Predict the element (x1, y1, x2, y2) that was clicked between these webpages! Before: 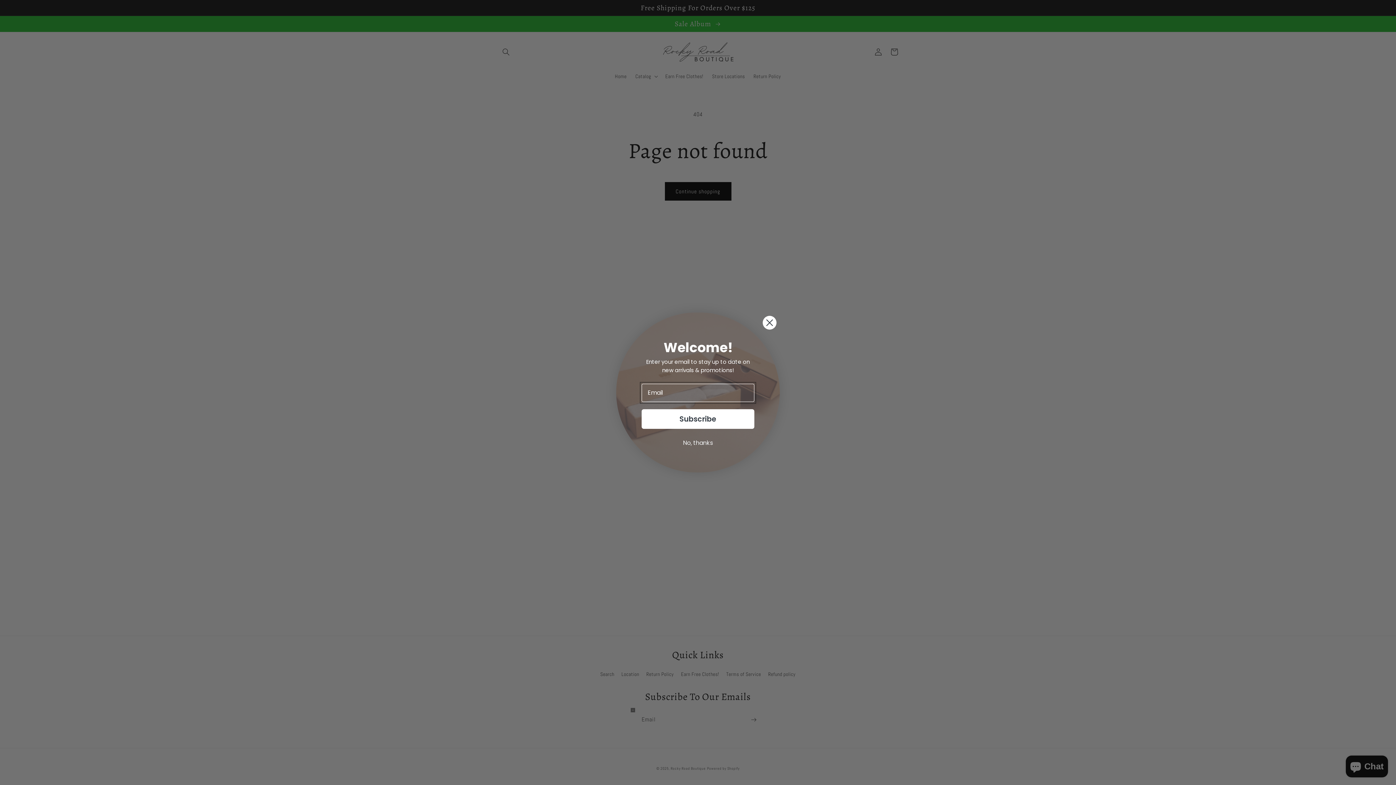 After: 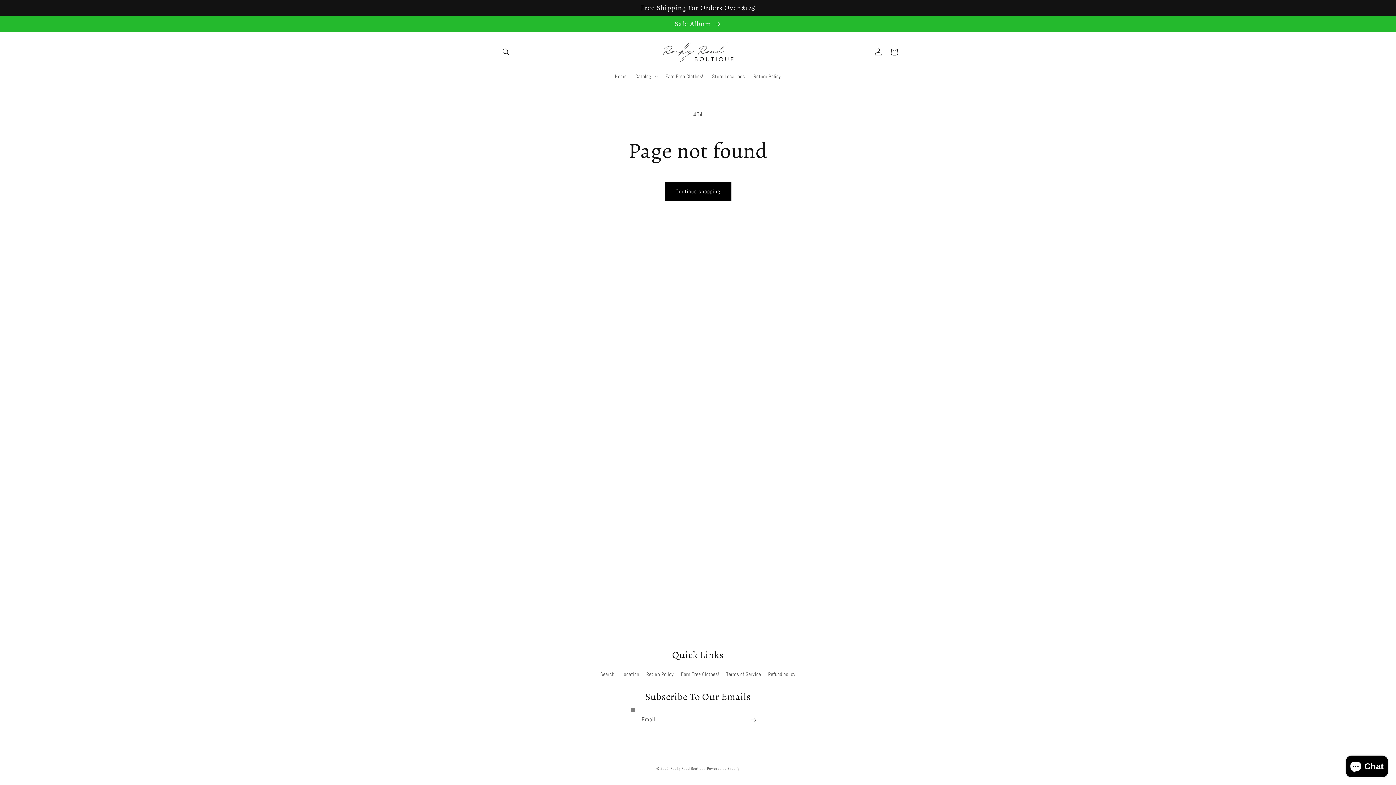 Action: bbox: (625, 436, 770, 450) label: No, thanks